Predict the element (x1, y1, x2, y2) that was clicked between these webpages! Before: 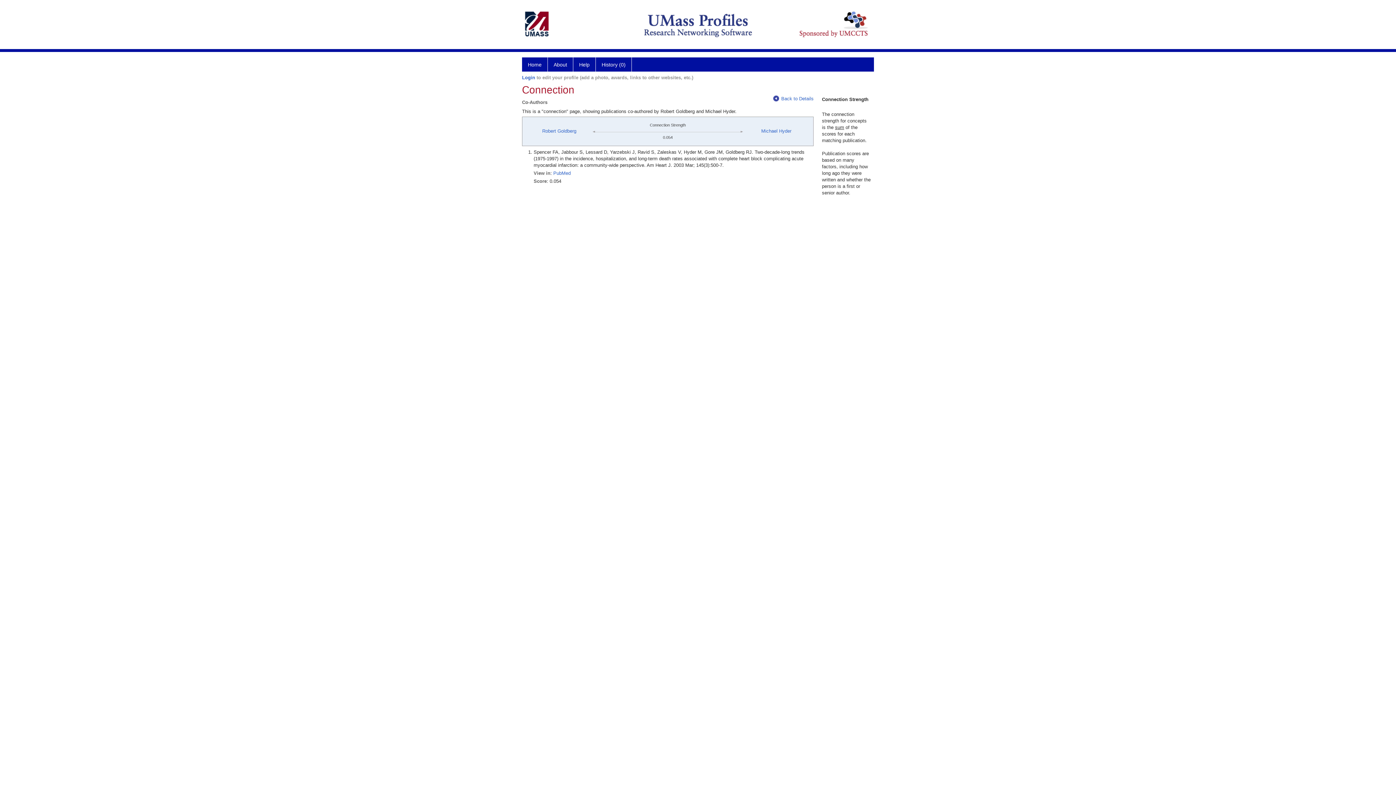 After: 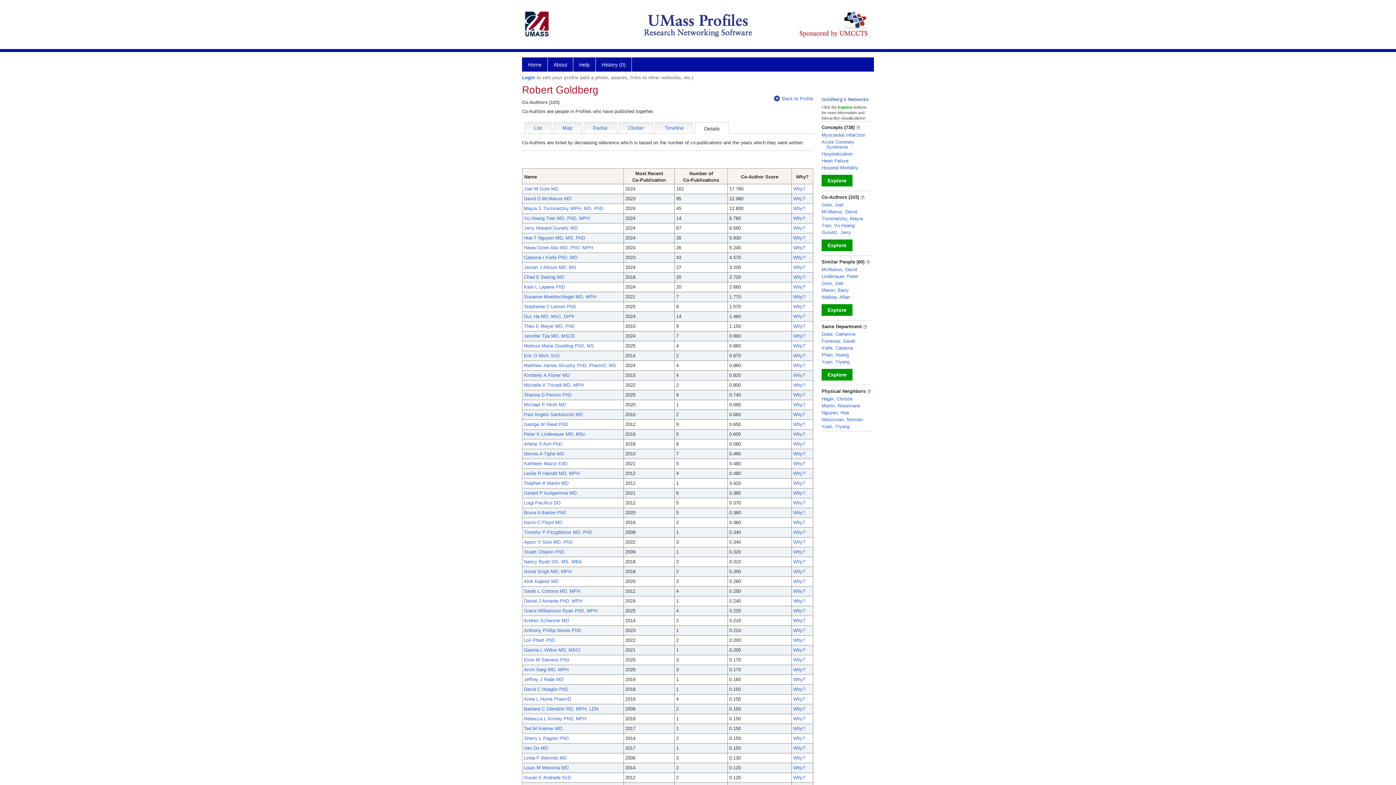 Action: bbox: (773, 96, 813, 101) label: Back to Details